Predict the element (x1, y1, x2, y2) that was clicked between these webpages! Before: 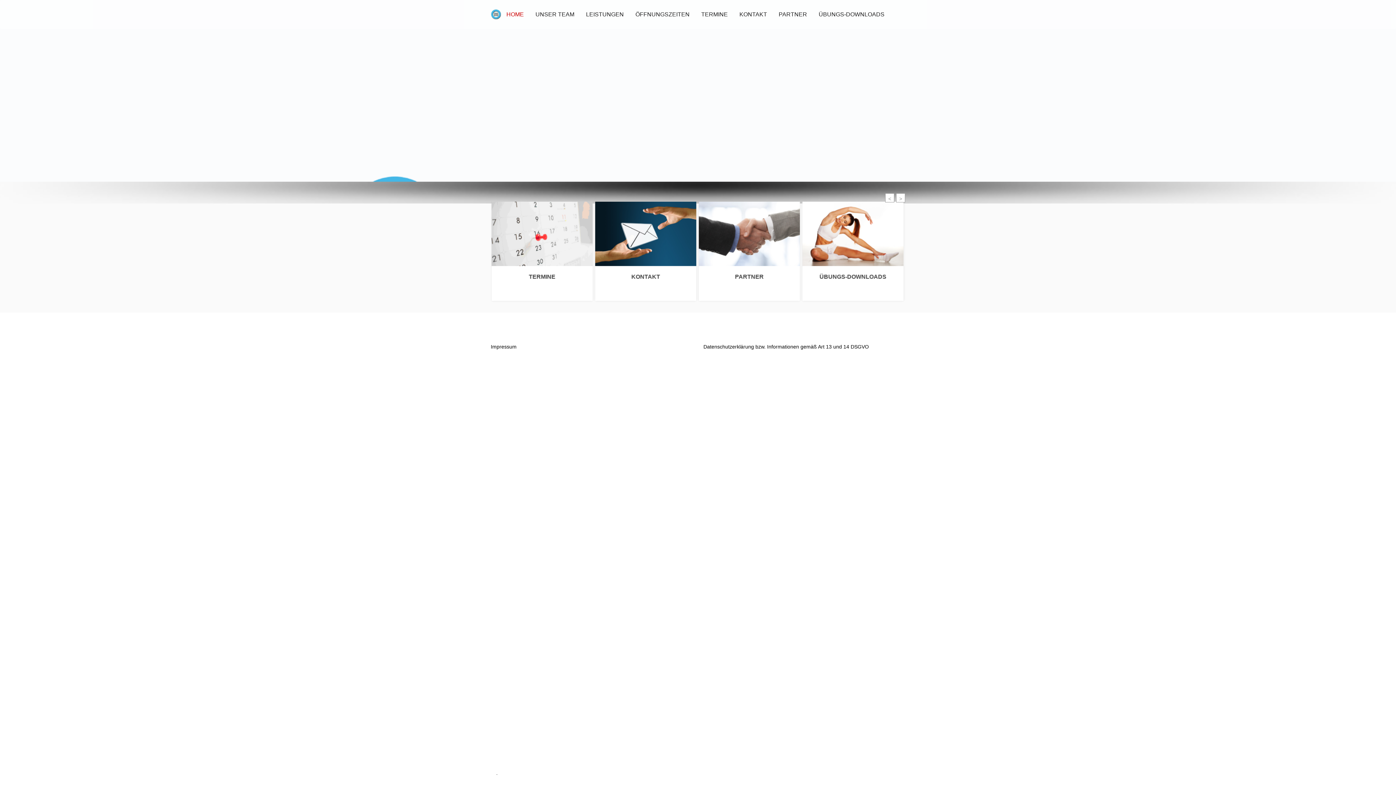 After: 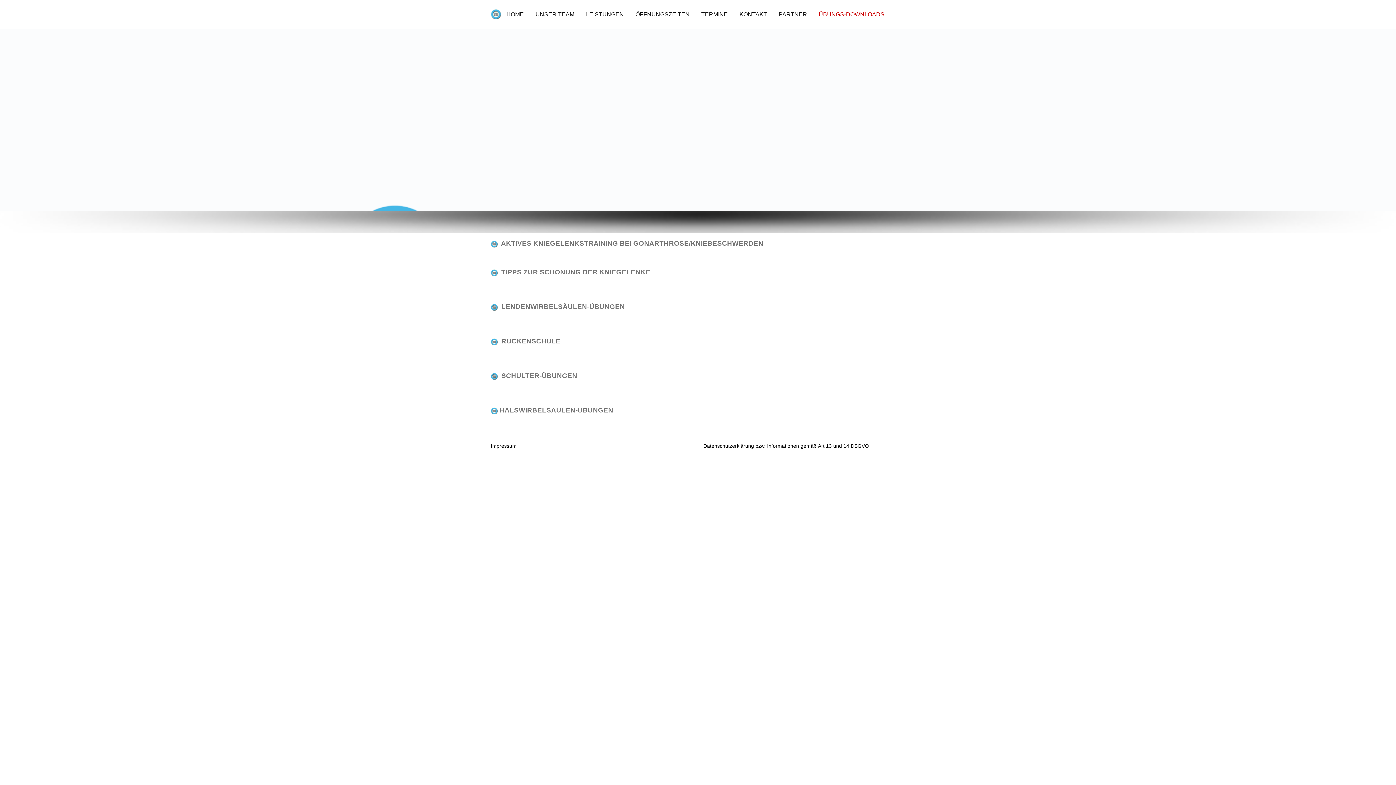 Action: label: ÜBUNGS-DOWNLOADS bbox: (813, 0, 890, 29)